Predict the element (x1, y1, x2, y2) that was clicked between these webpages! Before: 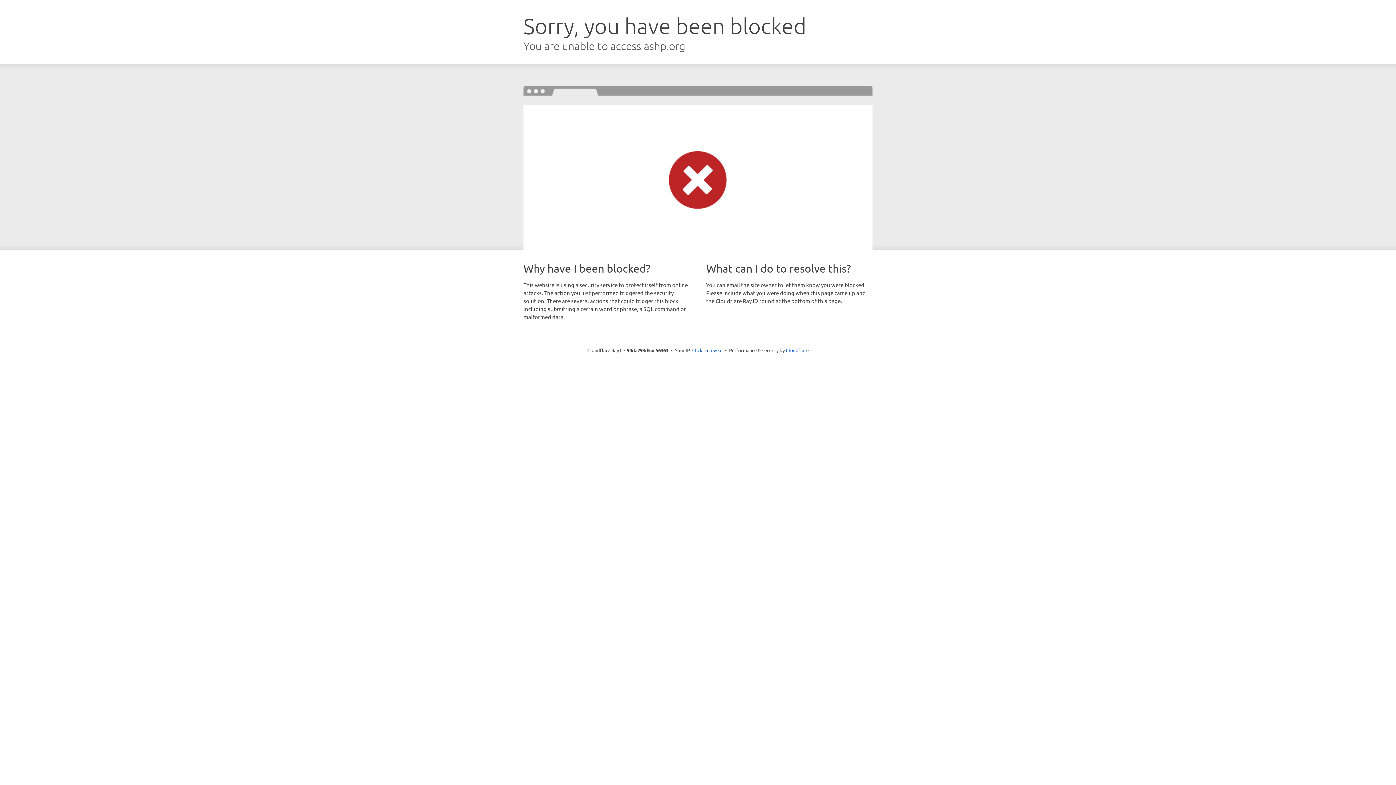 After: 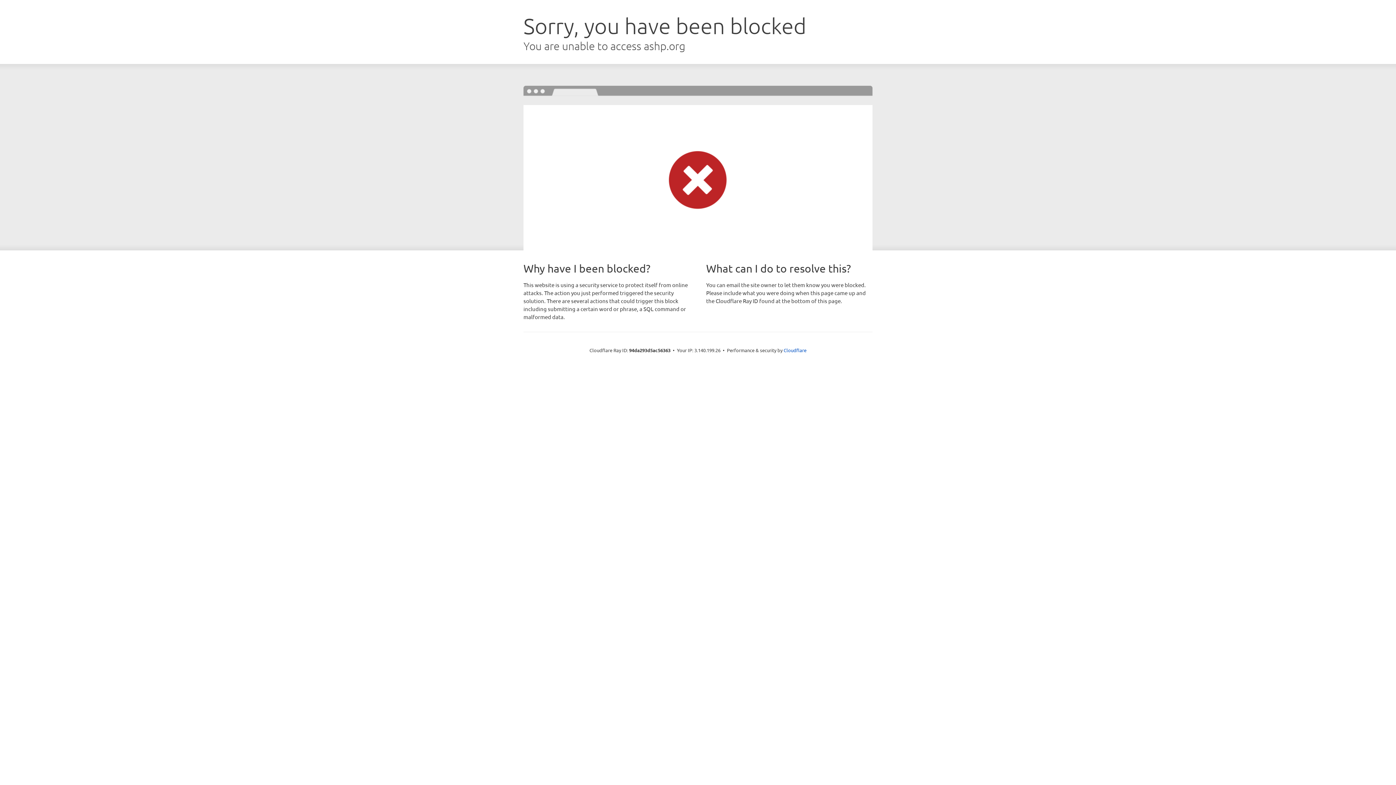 Action: label: Click to reveal bbox: (692, 346, 722, 353)